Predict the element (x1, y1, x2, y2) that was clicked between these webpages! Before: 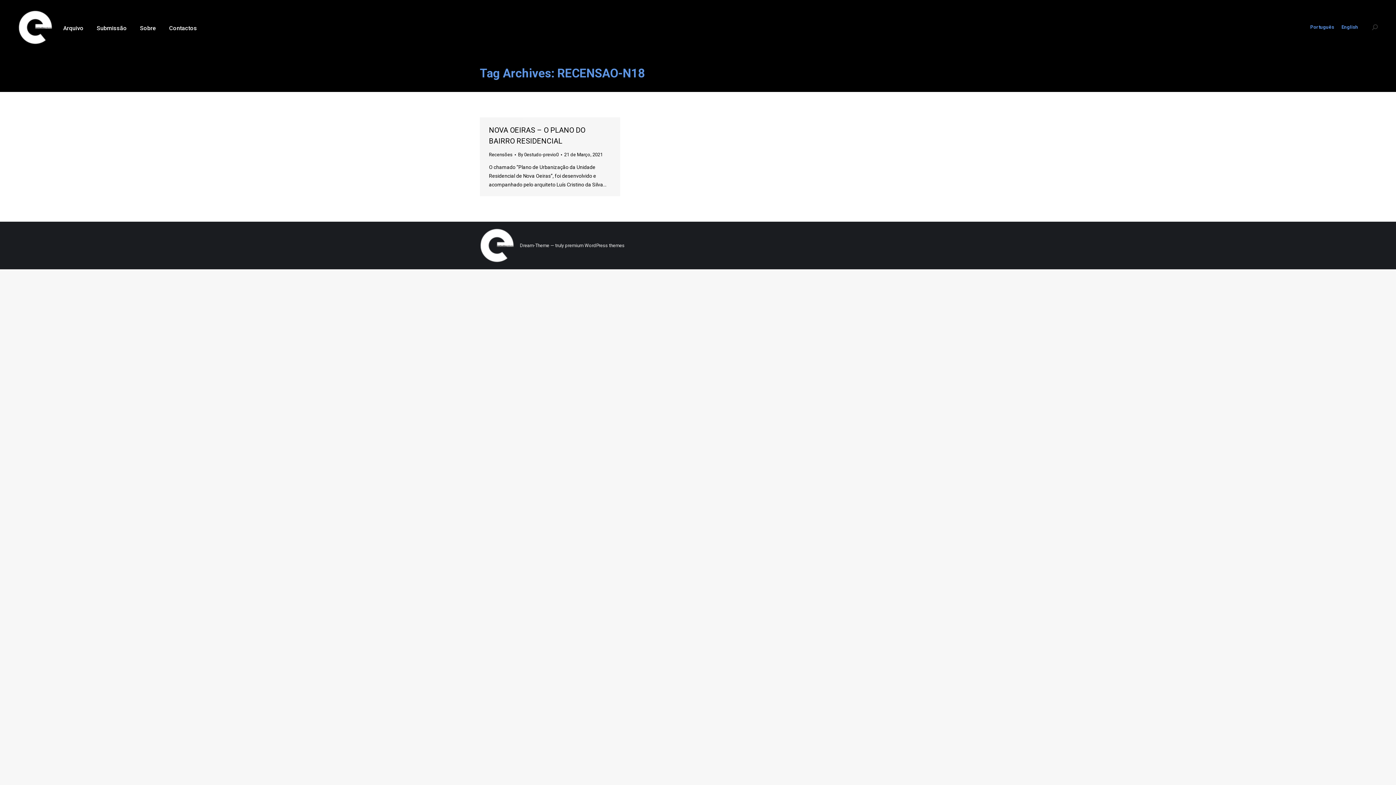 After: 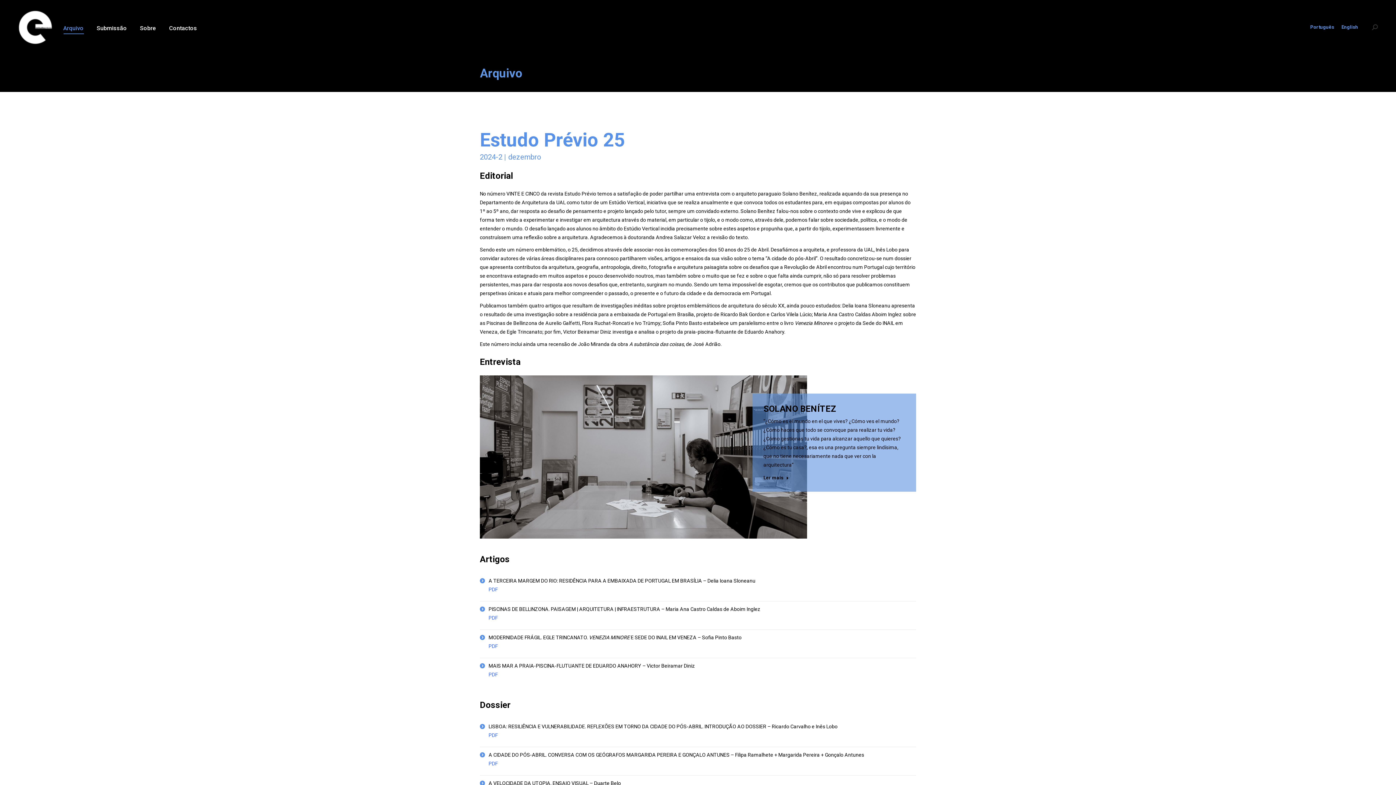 Action: bbox: (61, 6, 85, 48) label: Arquivo